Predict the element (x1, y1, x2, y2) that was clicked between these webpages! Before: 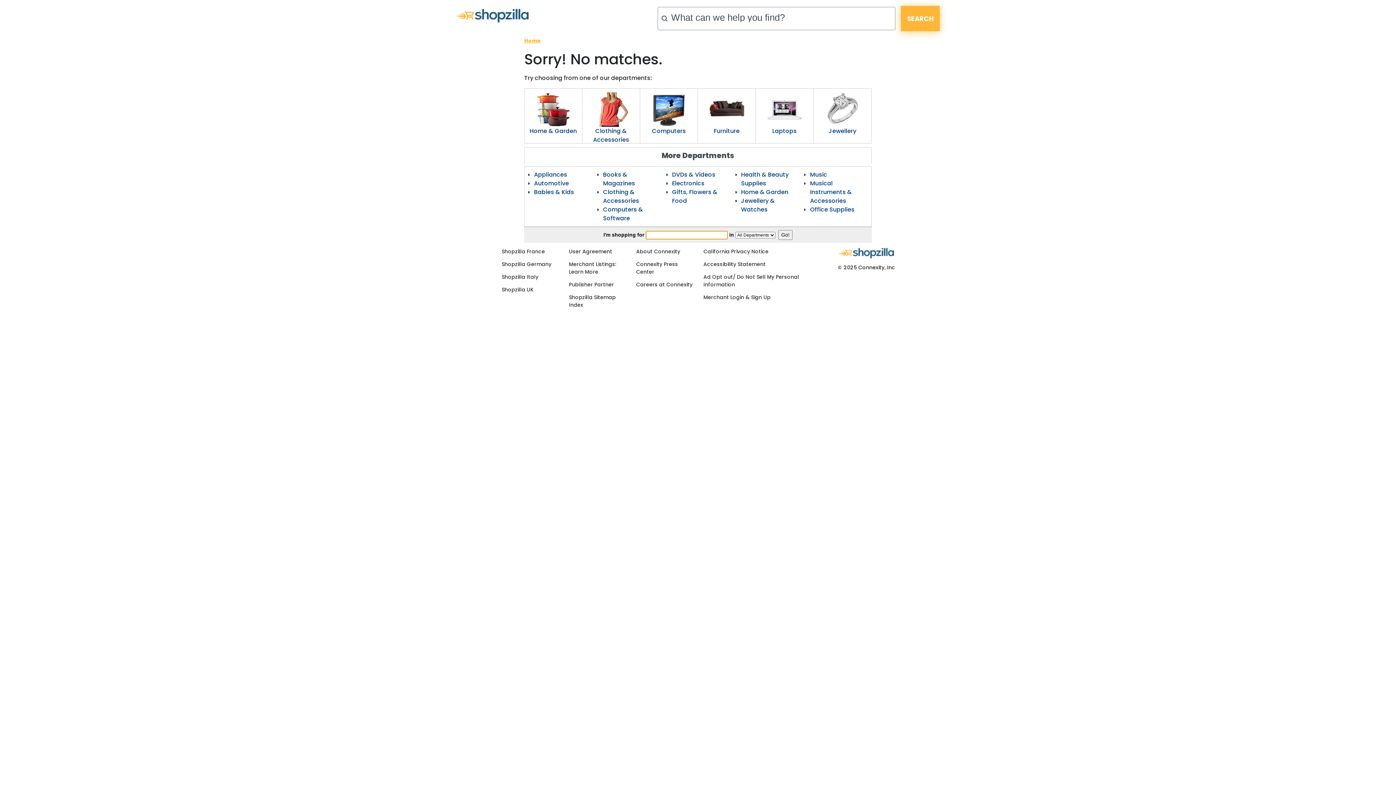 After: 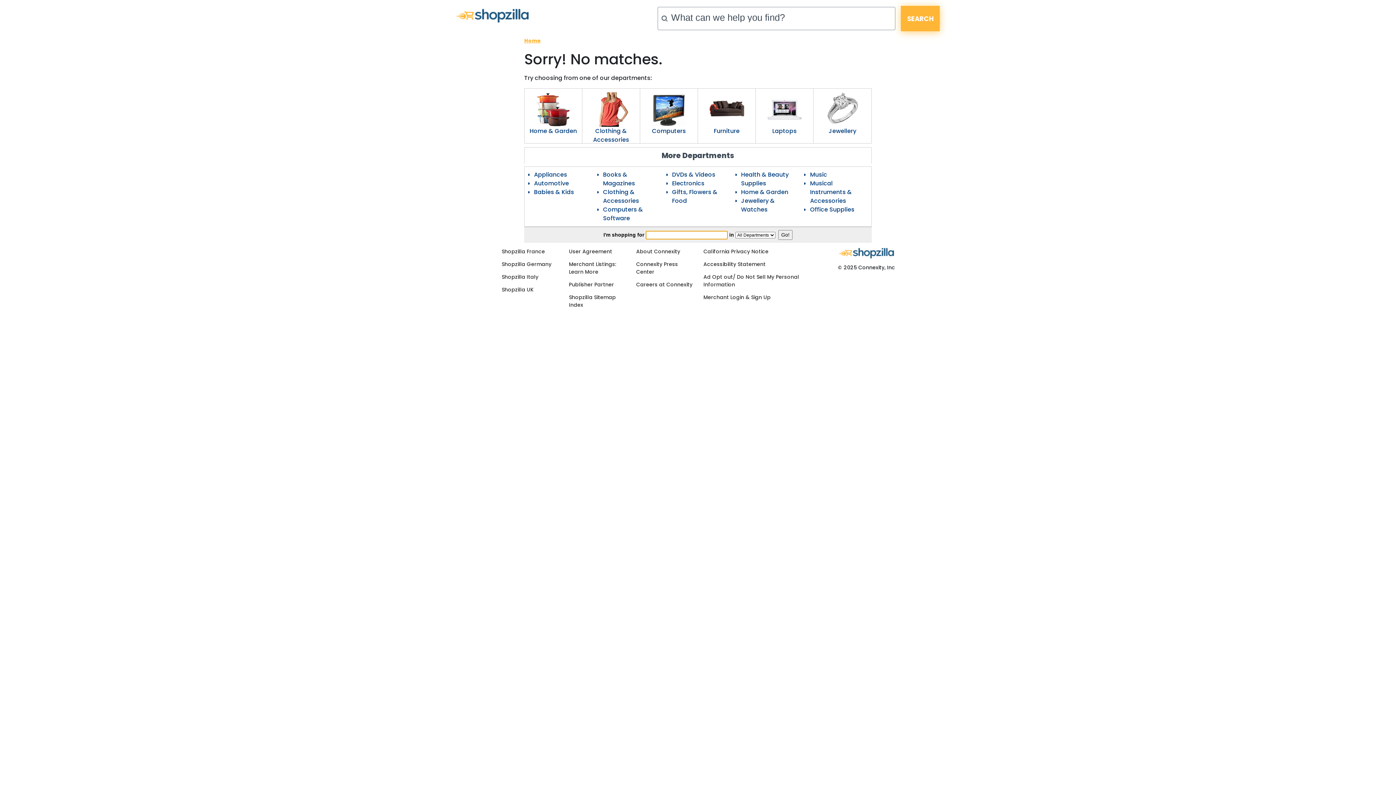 Action: bbox: (741, 196, 775, 213) label: Jewellery & Watches